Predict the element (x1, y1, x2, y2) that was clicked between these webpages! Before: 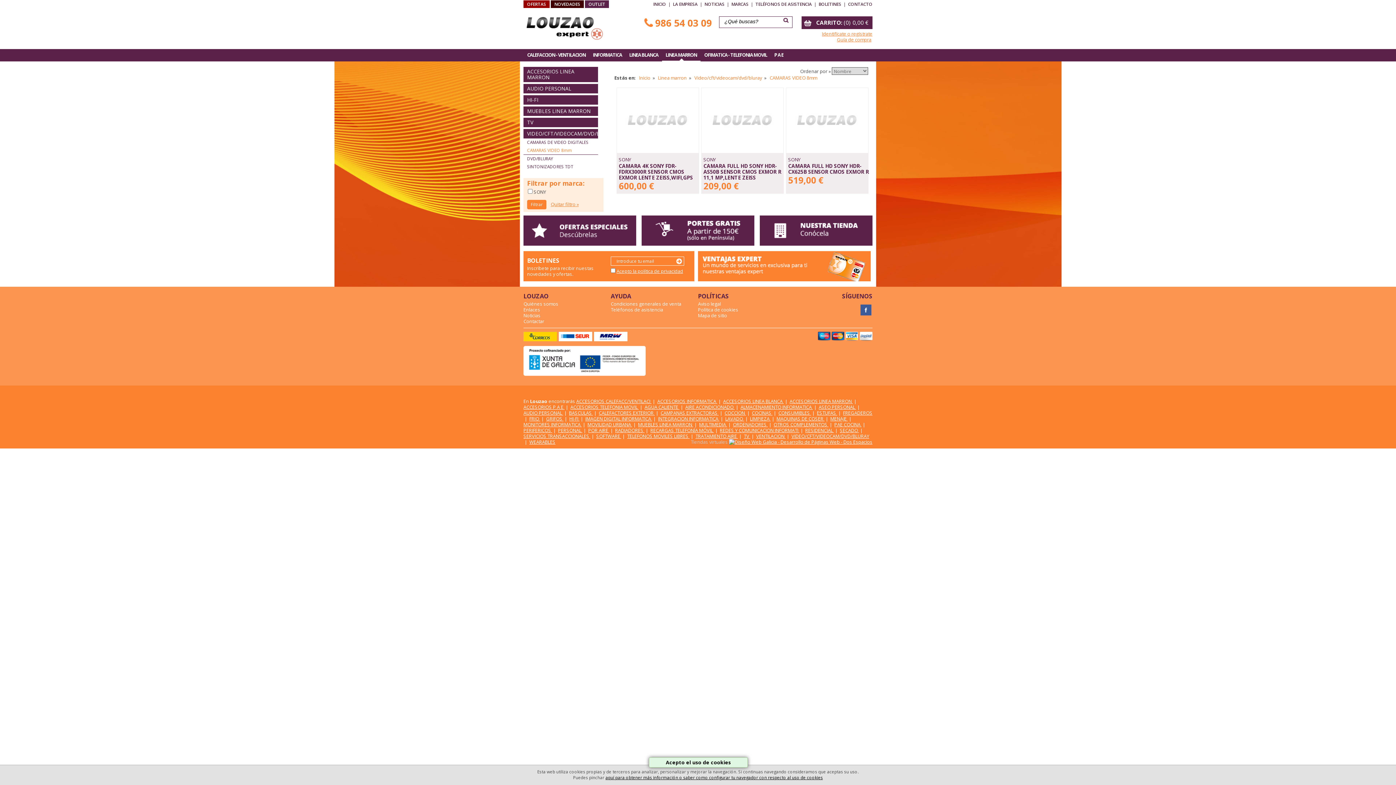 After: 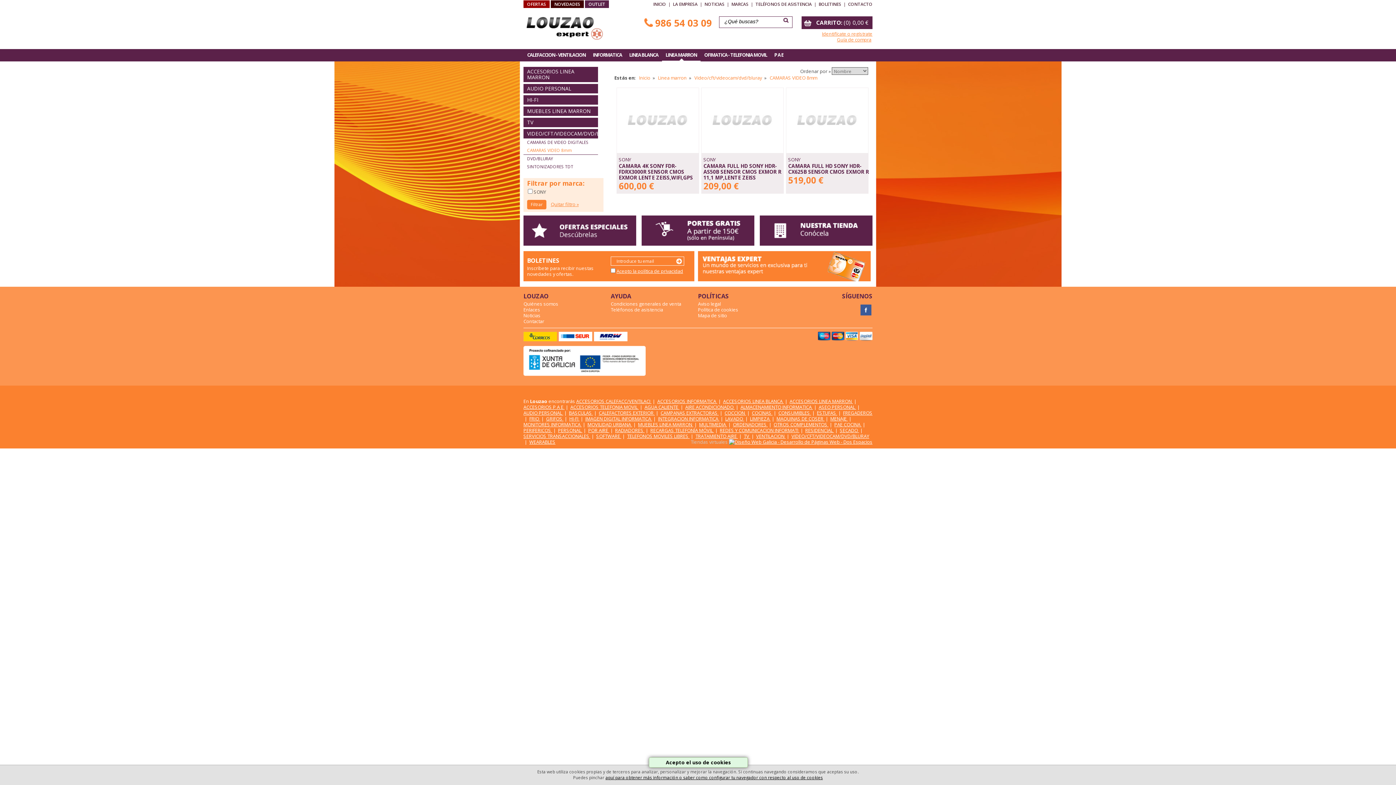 Action: bbox: (523, 332, 557, 342)